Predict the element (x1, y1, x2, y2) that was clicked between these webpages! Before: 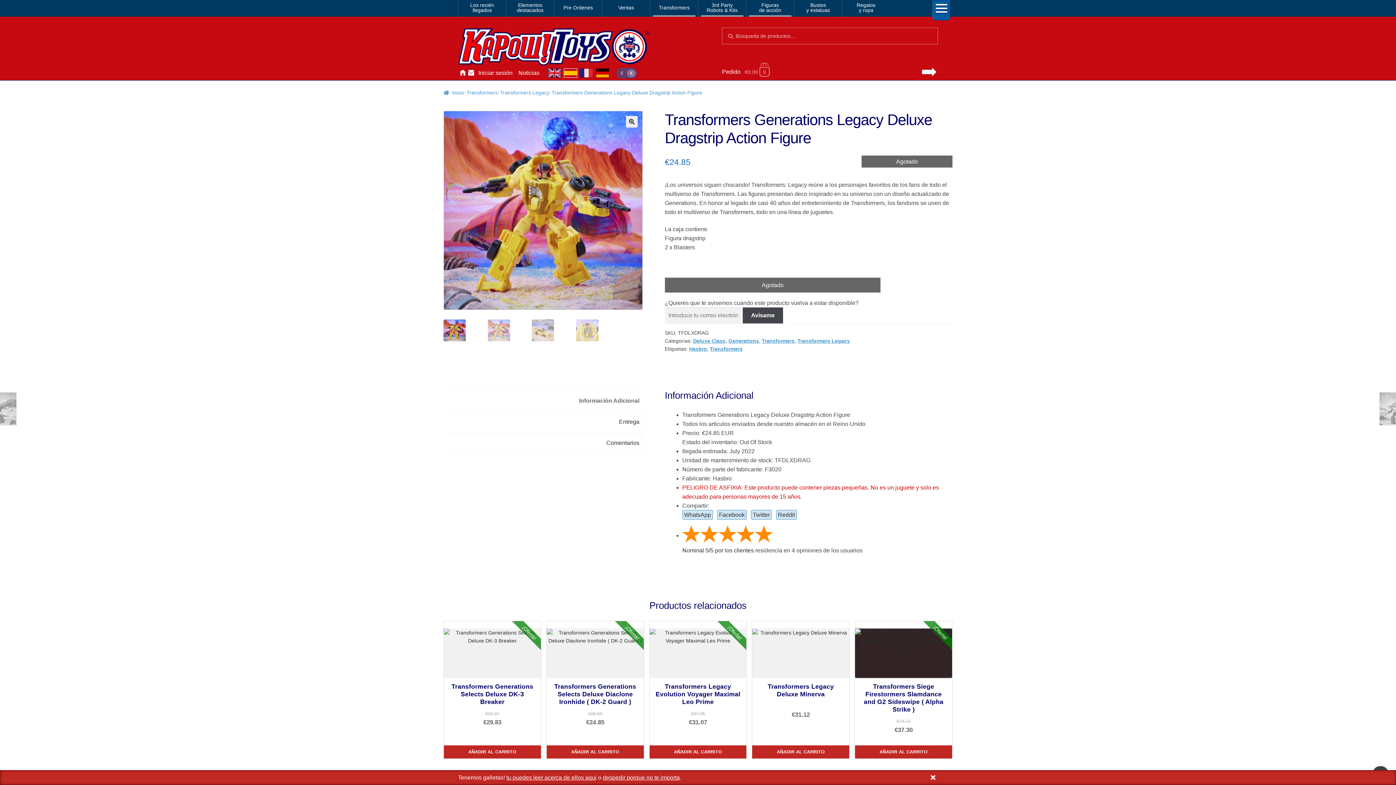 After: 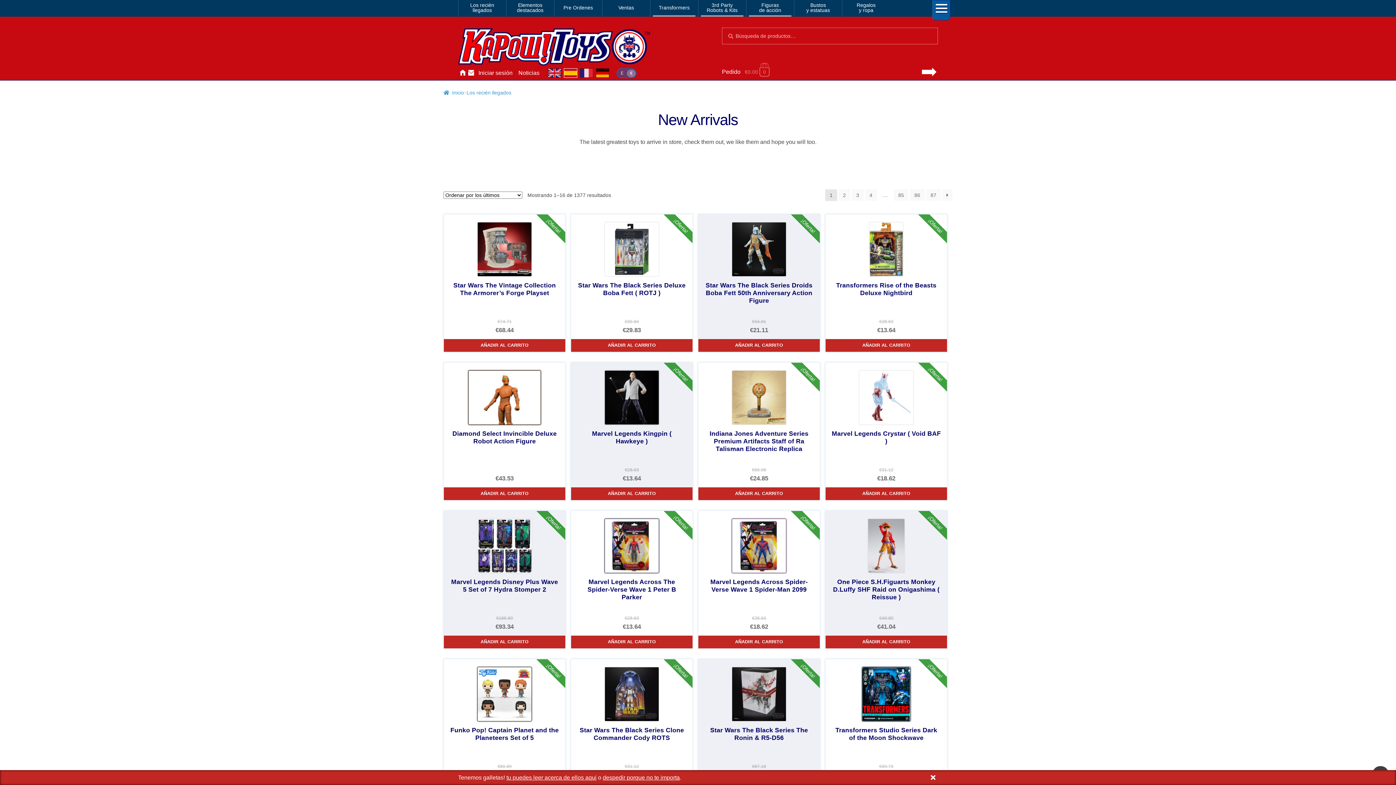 Action: label: Los recién
llegados bbox: (461, 0, 503, 16)